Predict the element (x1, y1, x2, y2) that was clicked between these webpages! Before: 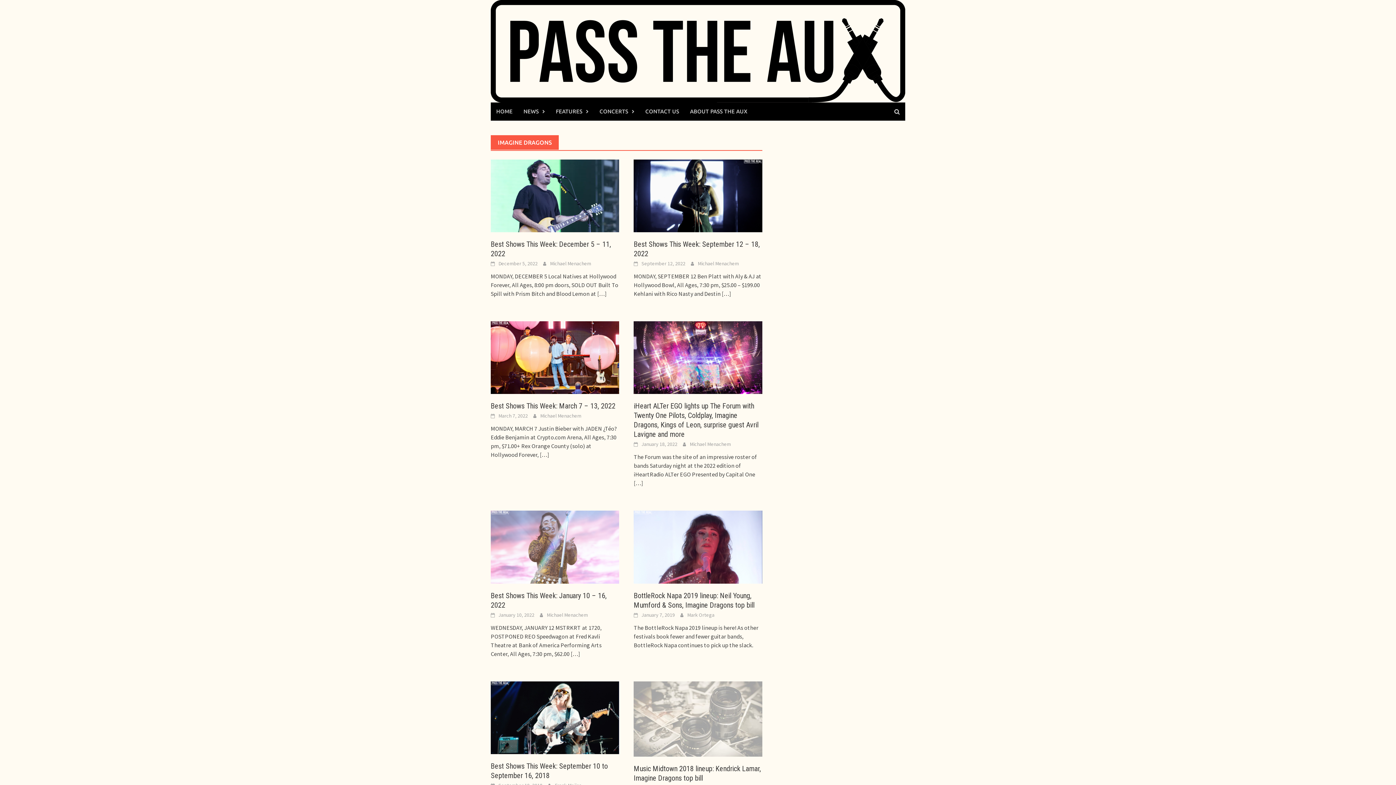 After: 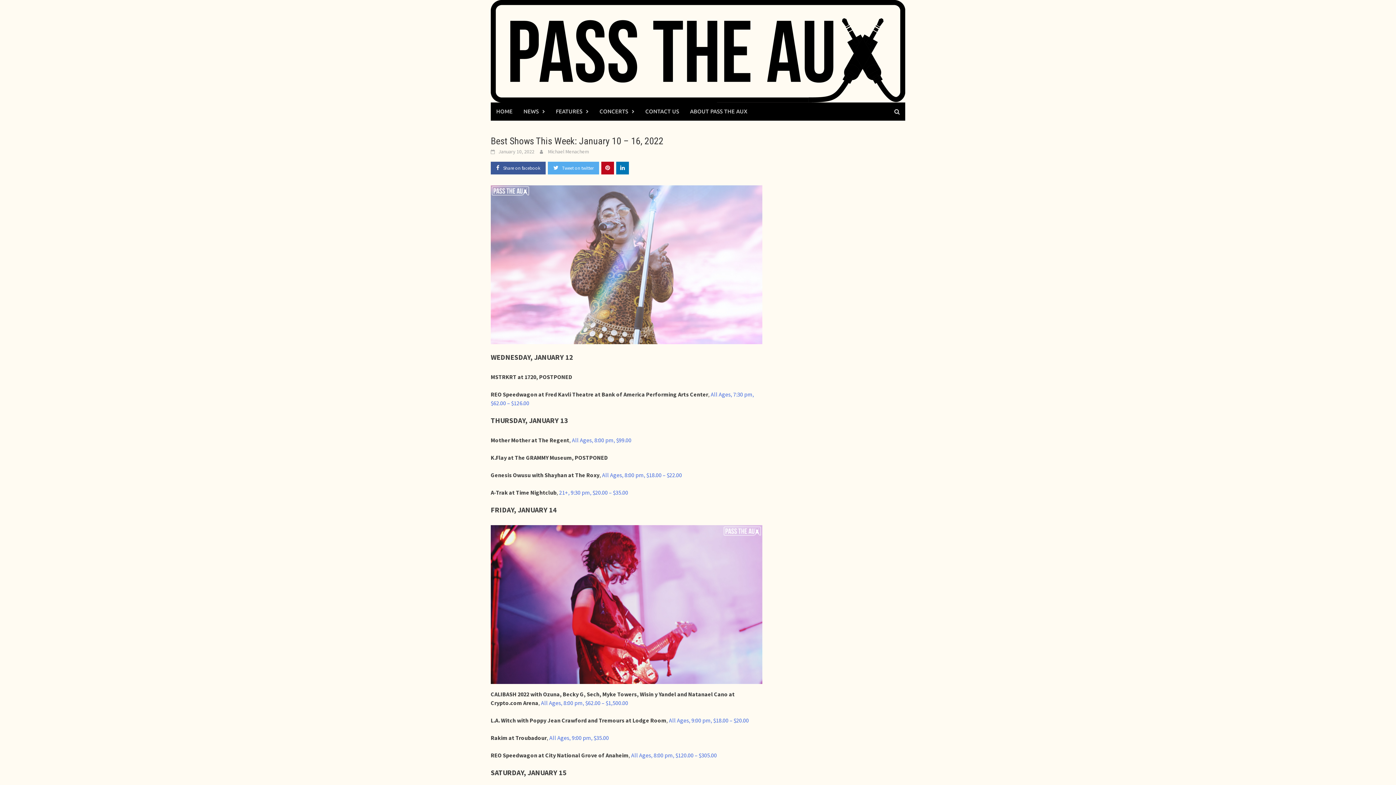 Action: bbox: (490, 543, 619, 550)